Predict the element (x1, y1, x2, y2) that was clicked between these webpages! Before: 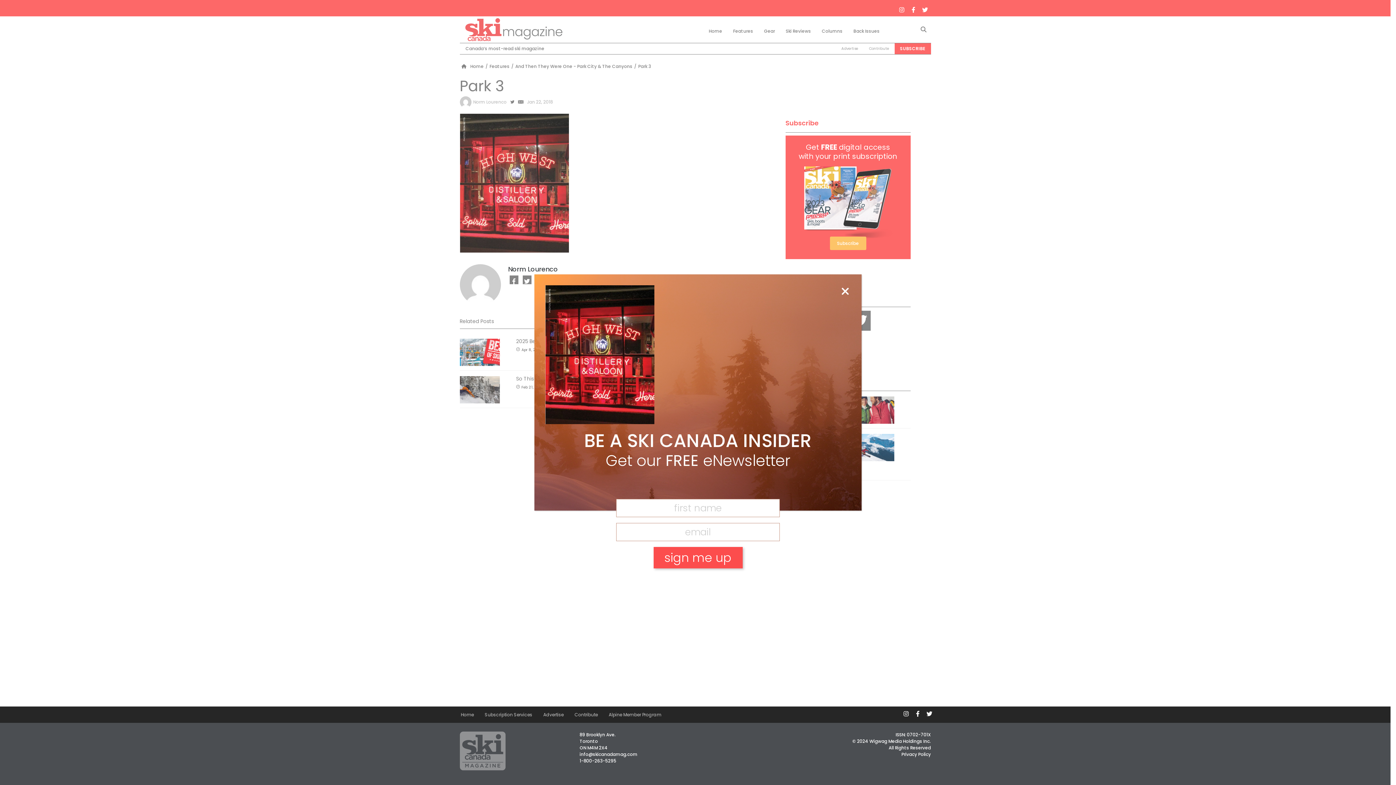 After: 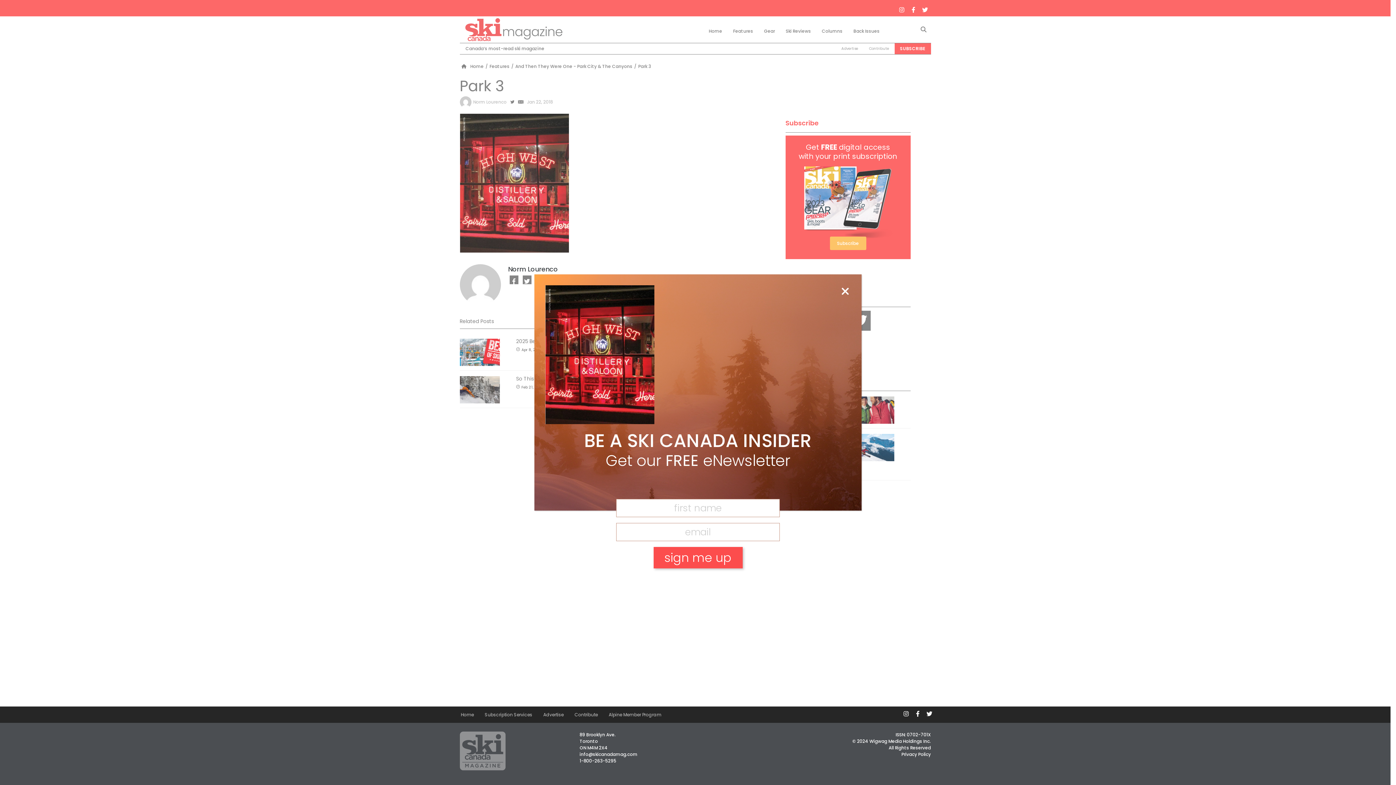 Action: bbox: (666, 576, 729, 589) label: Close